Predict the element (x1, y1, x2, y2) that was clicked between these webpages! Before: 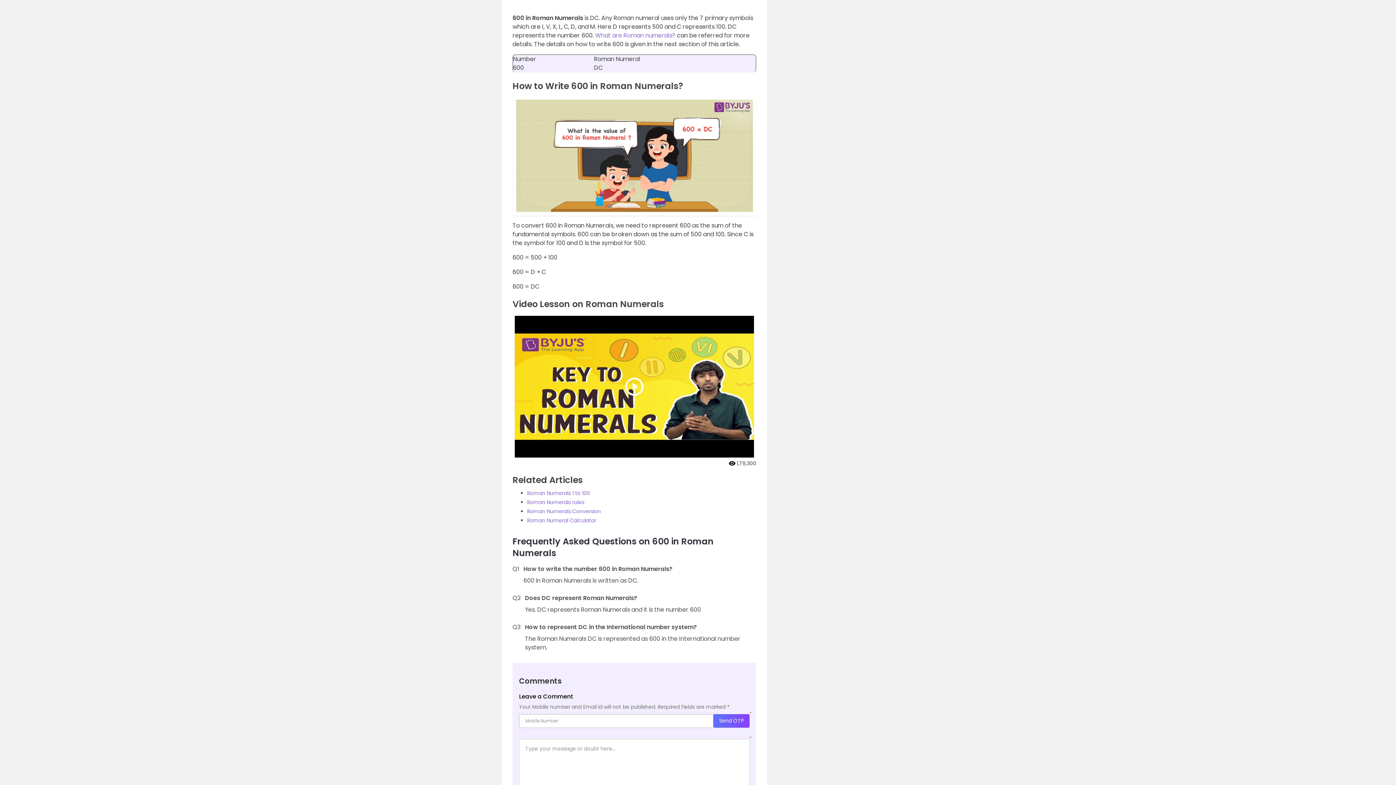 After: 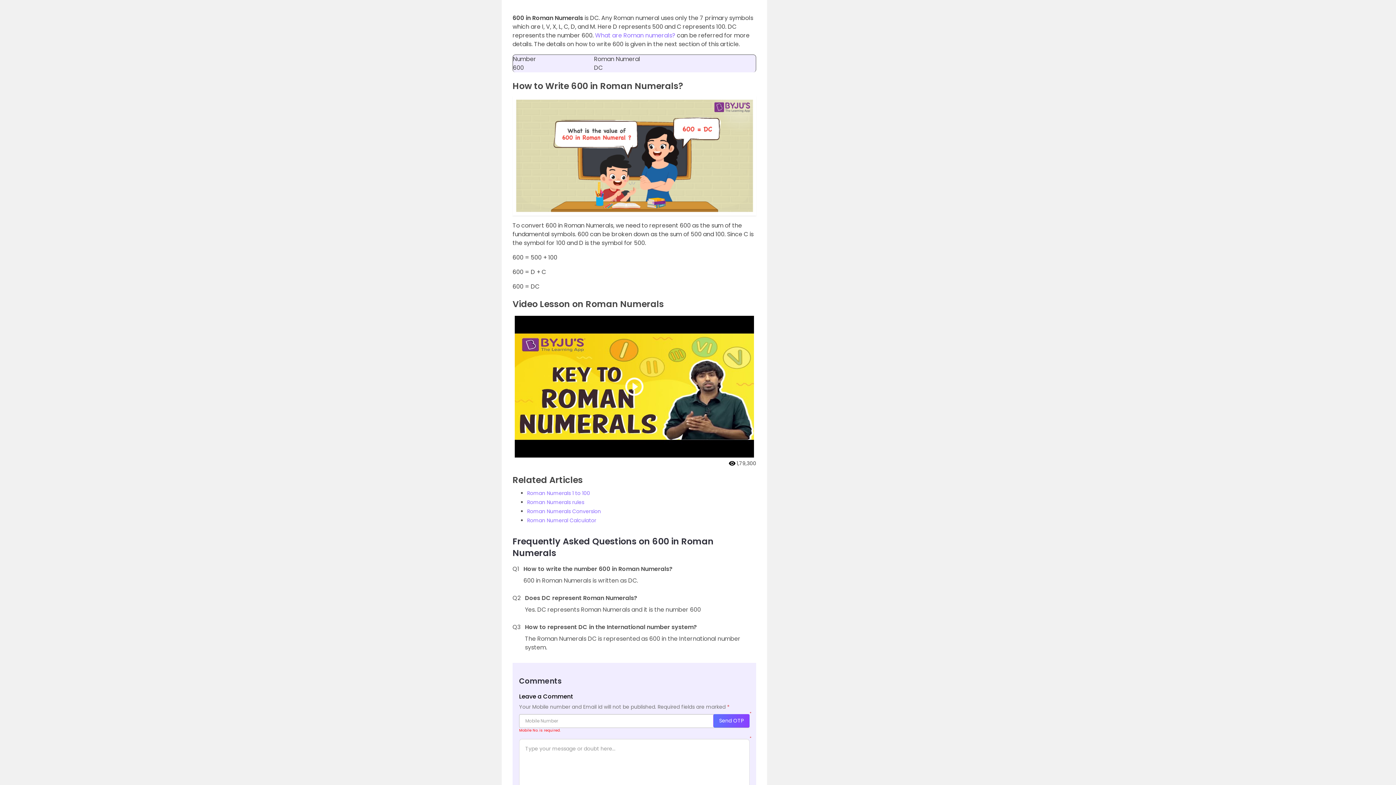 Action: bbox: (713, 714, 749, 728) label: Send OTP